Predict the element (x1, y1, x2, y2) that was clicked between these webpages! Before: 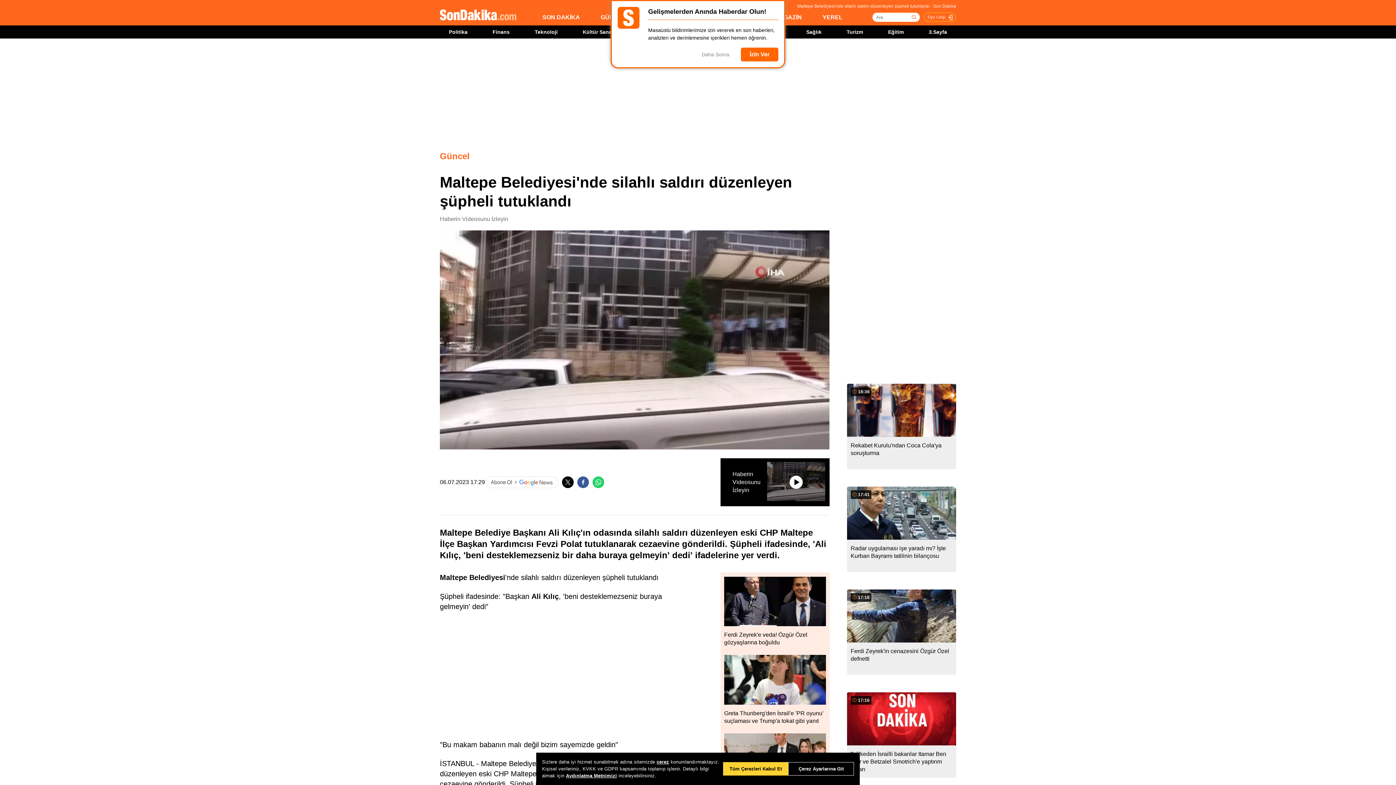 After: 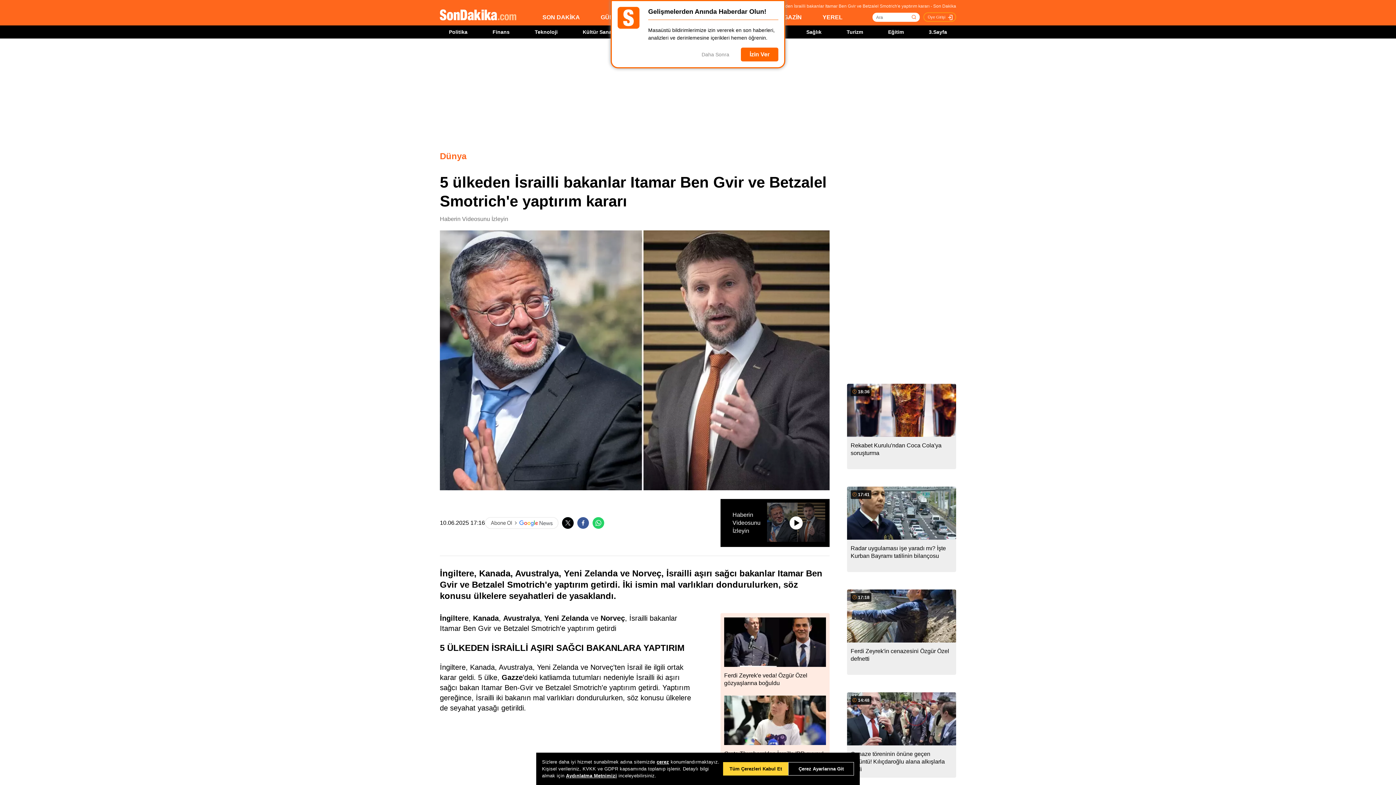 Action: label: 17:16
5 ülkeden İsrailli bakanlar Itamar Ben Gvir ve Betzalel Smotrich'e yaptırım kararı bbox: (847, 692, 956, 773)